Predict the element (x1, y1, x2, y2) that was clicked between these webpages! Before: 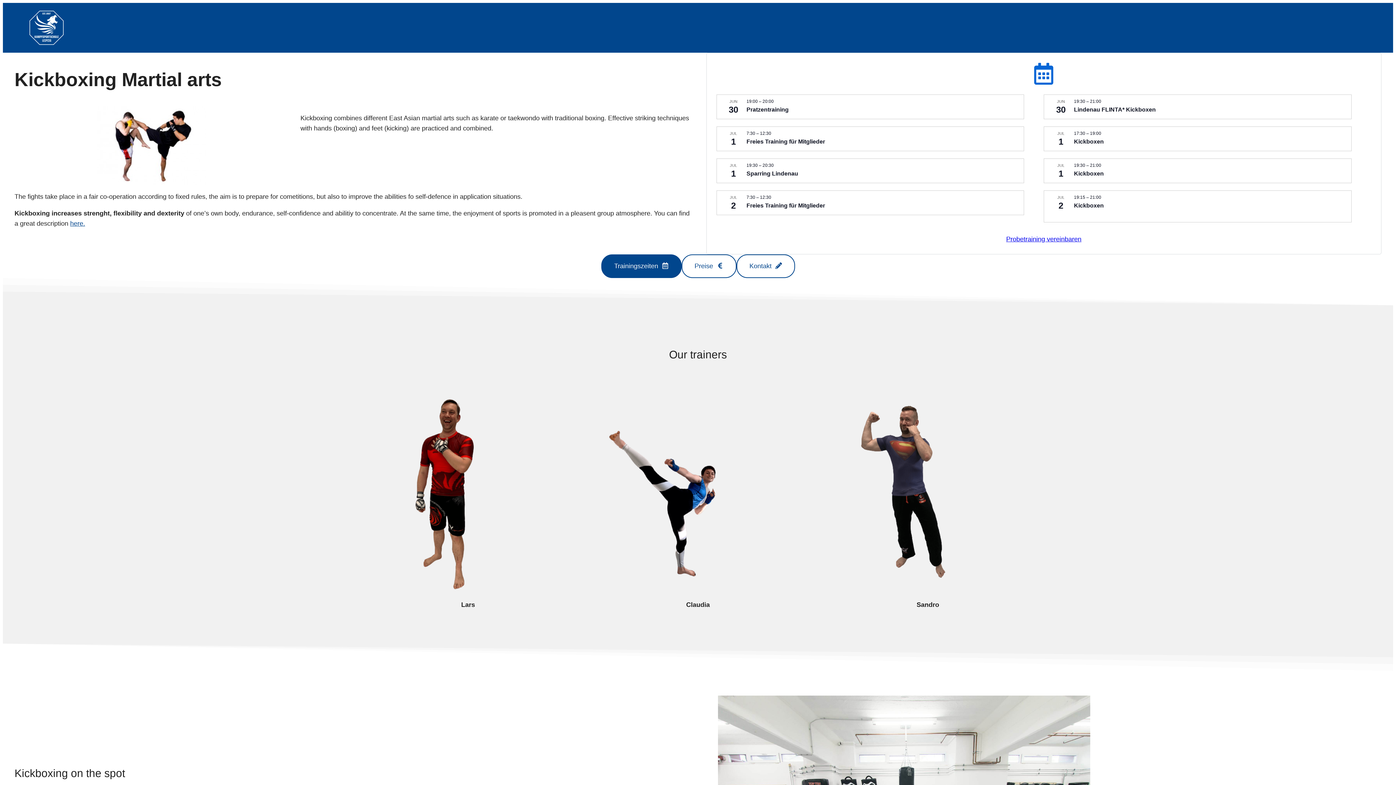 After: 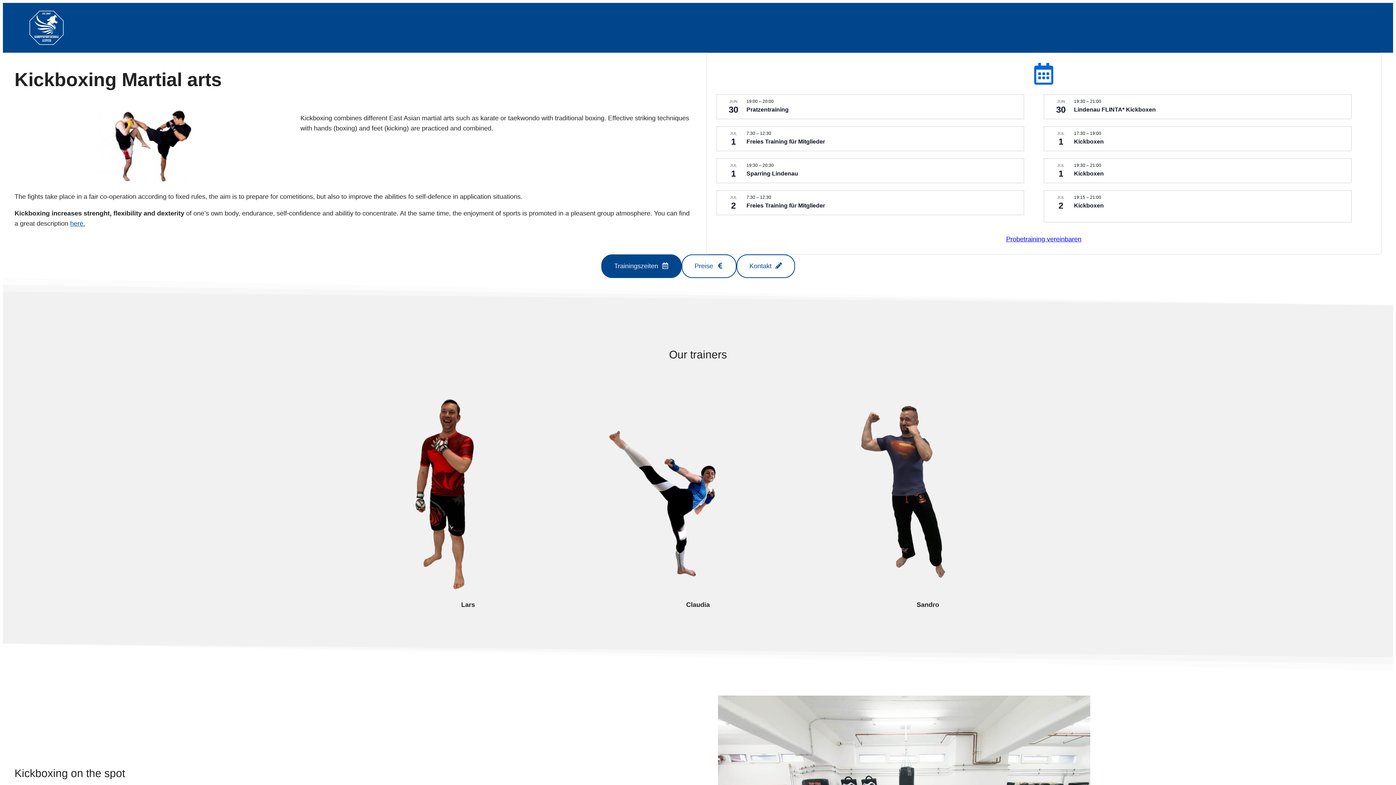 Action: label: Probetraining vereinbaren bbox: (1006, 234, 1081, 244)